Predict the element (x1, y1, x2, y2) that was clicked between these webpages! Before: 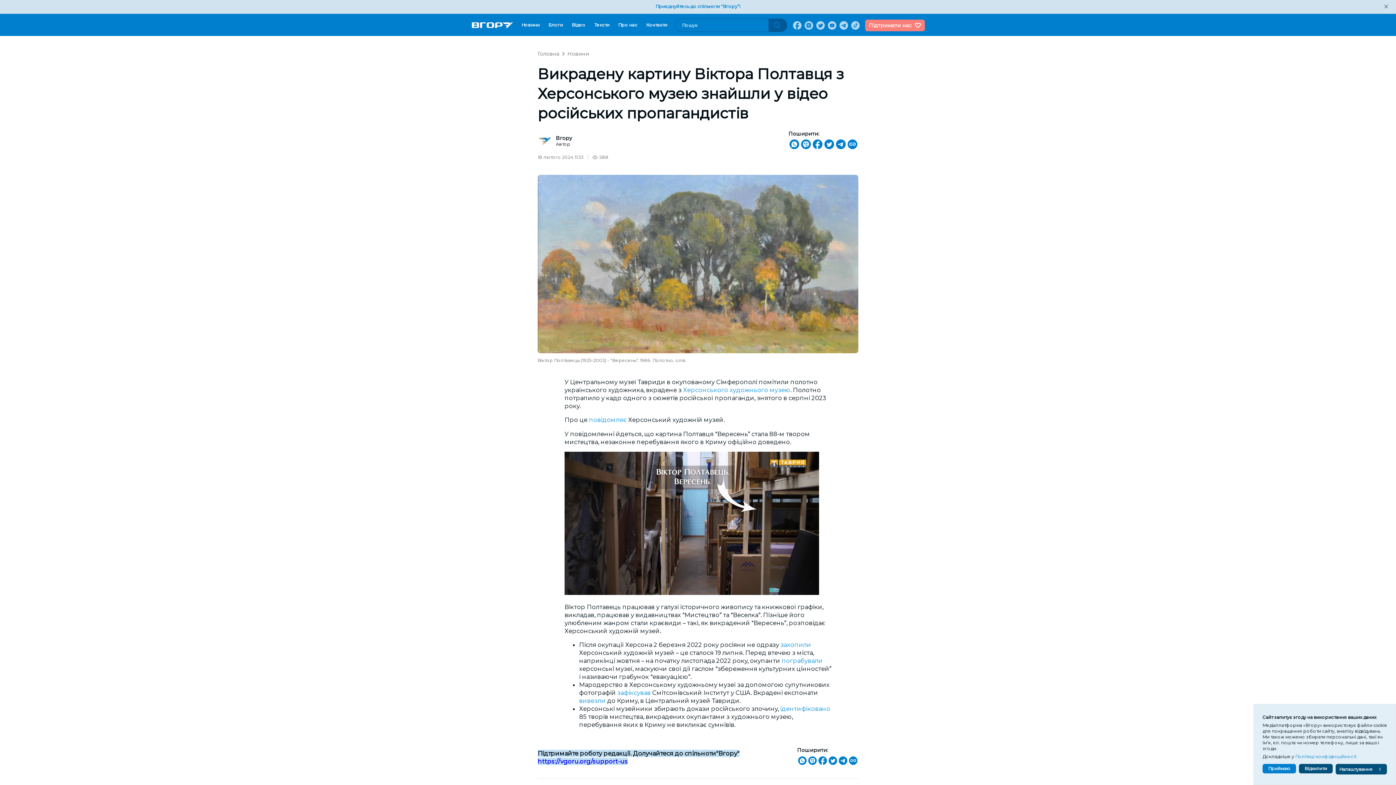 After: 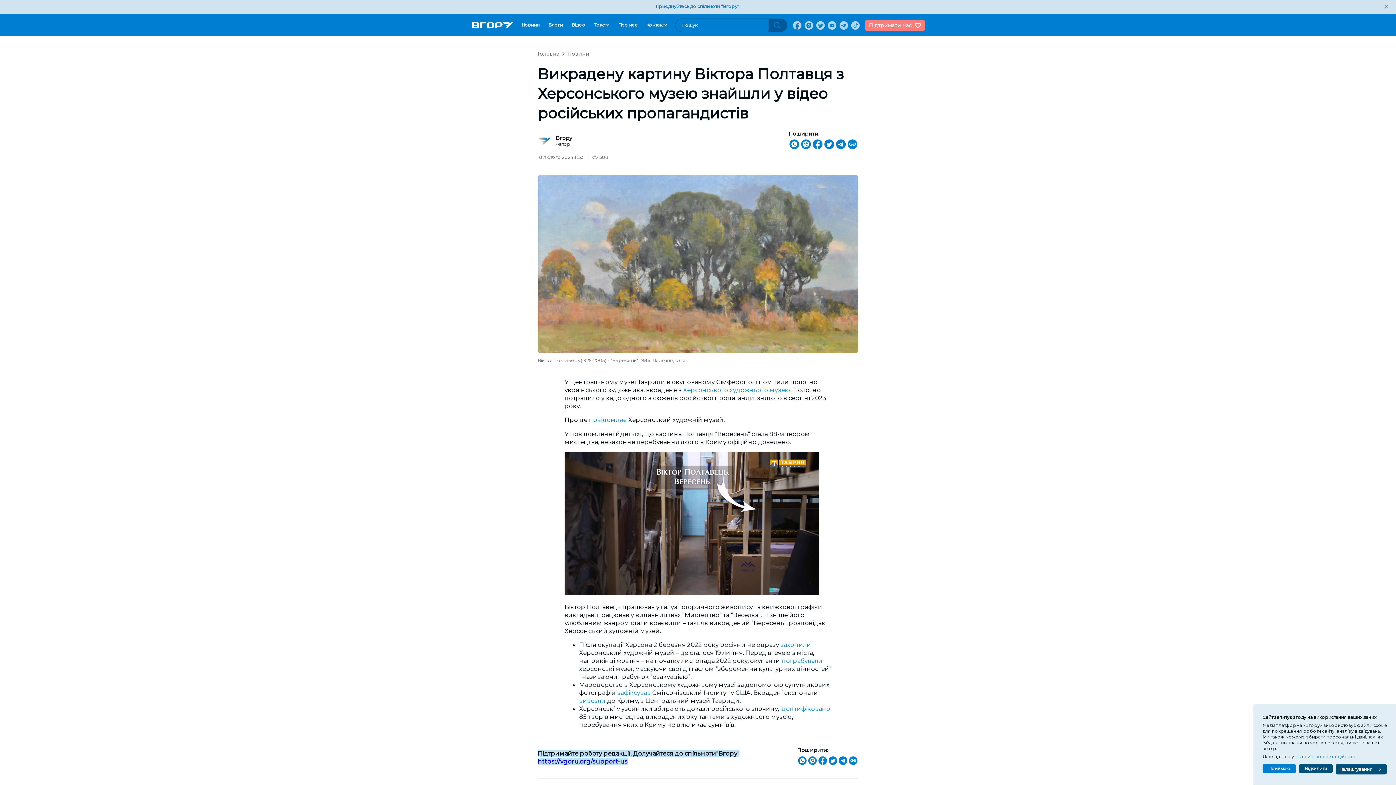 Action: bbox: (780, 641, 811, 648) label: захопили